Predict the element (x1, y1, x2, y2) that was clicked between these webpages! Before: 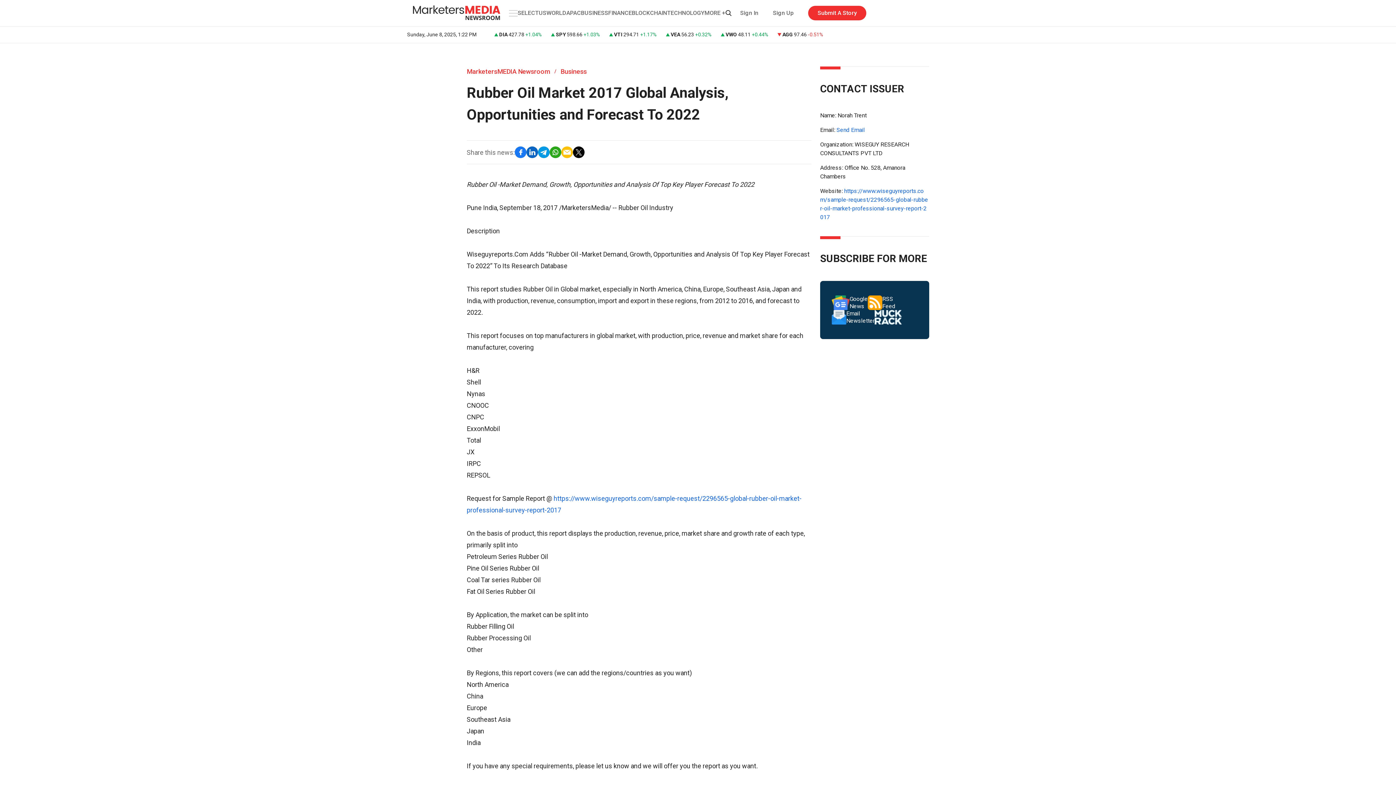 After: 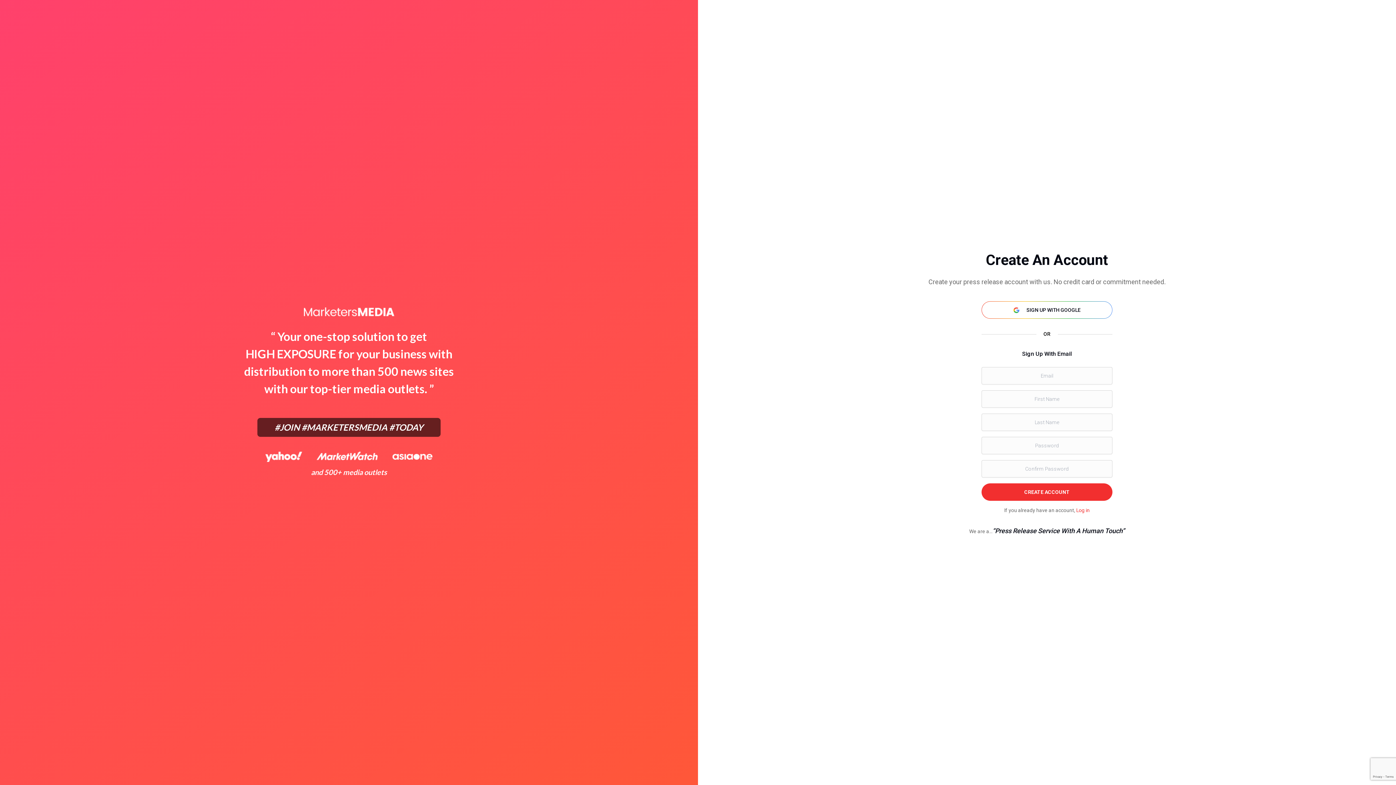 Action: label: Sign Up bbox: (773, 8, 808, 17)